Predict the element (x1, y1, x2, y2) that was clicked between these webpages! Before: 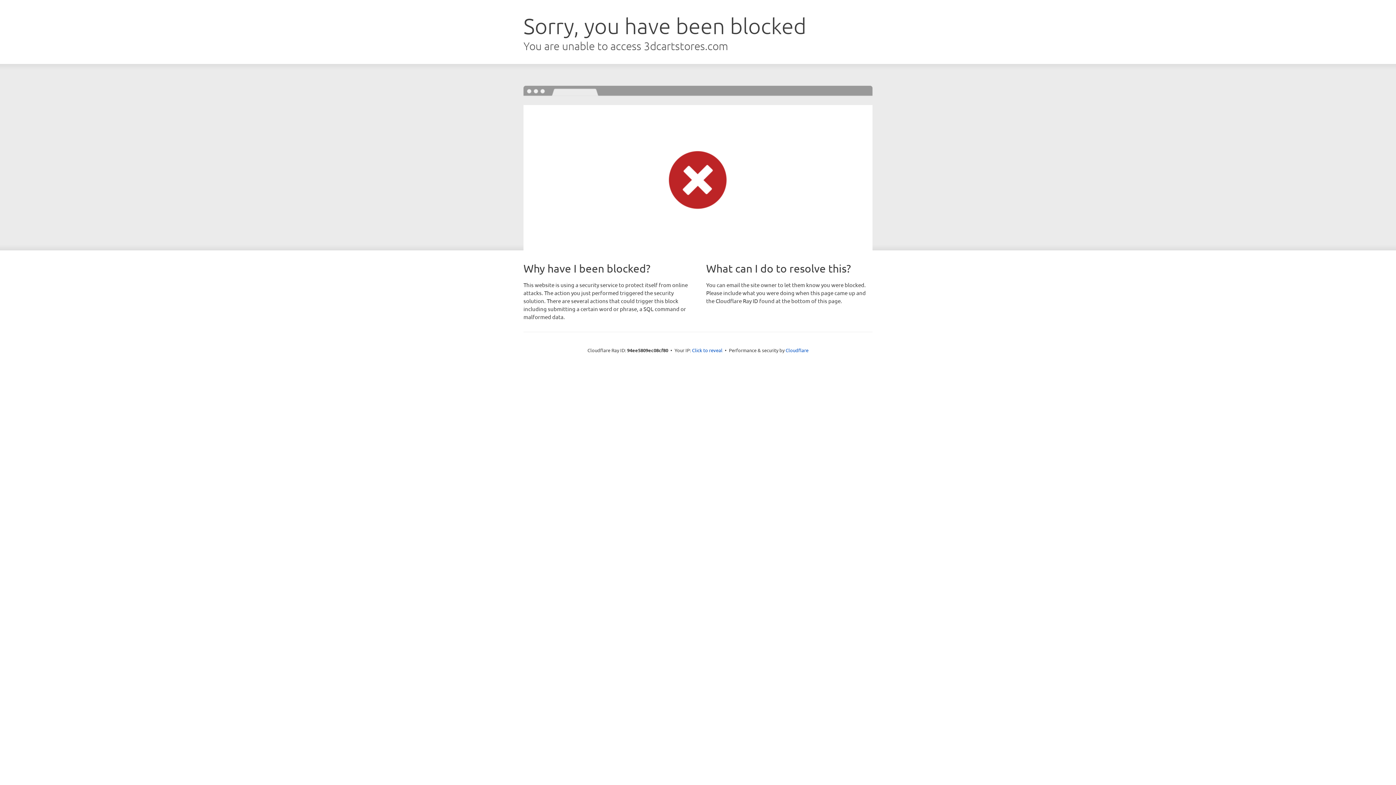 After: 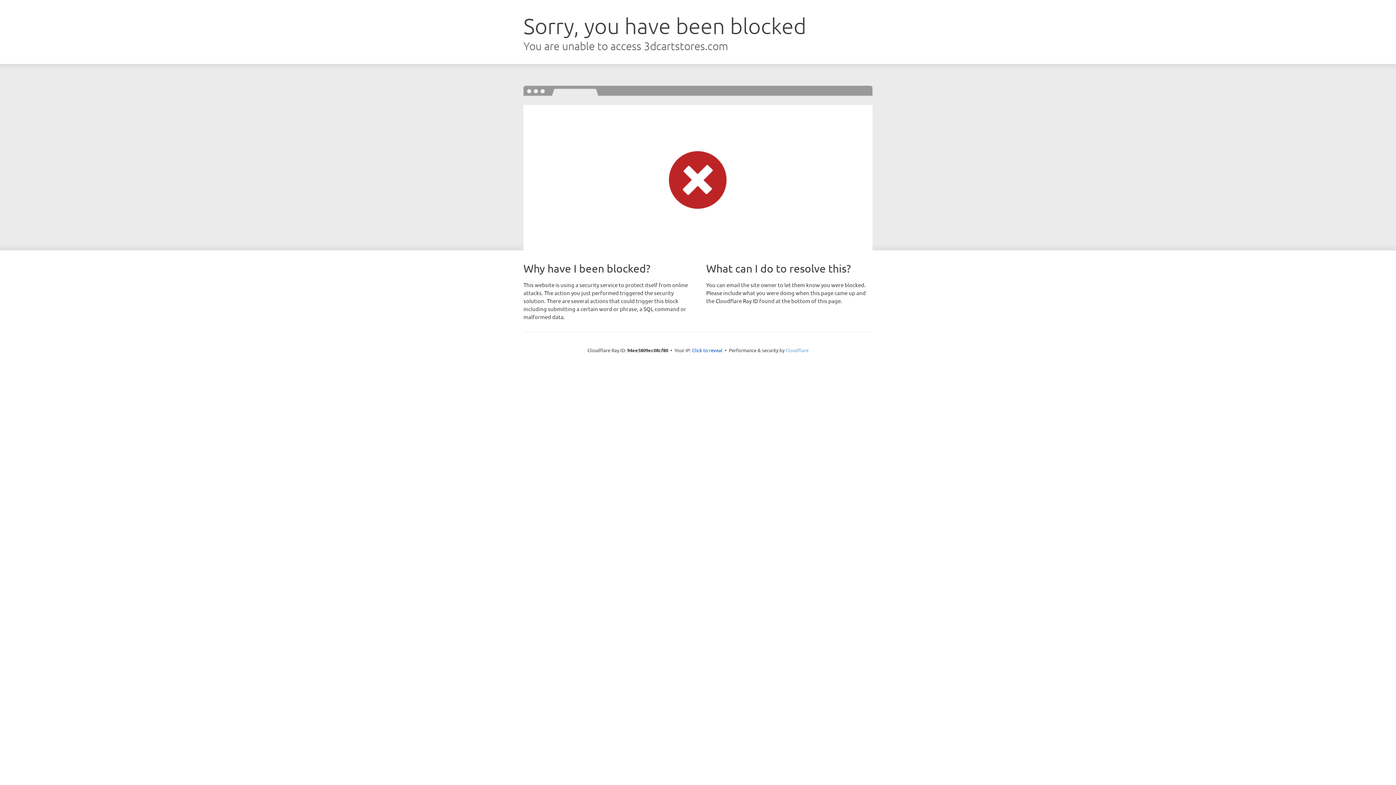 Action: label: Cloudflare bbox: (785, 347, 808, 353)